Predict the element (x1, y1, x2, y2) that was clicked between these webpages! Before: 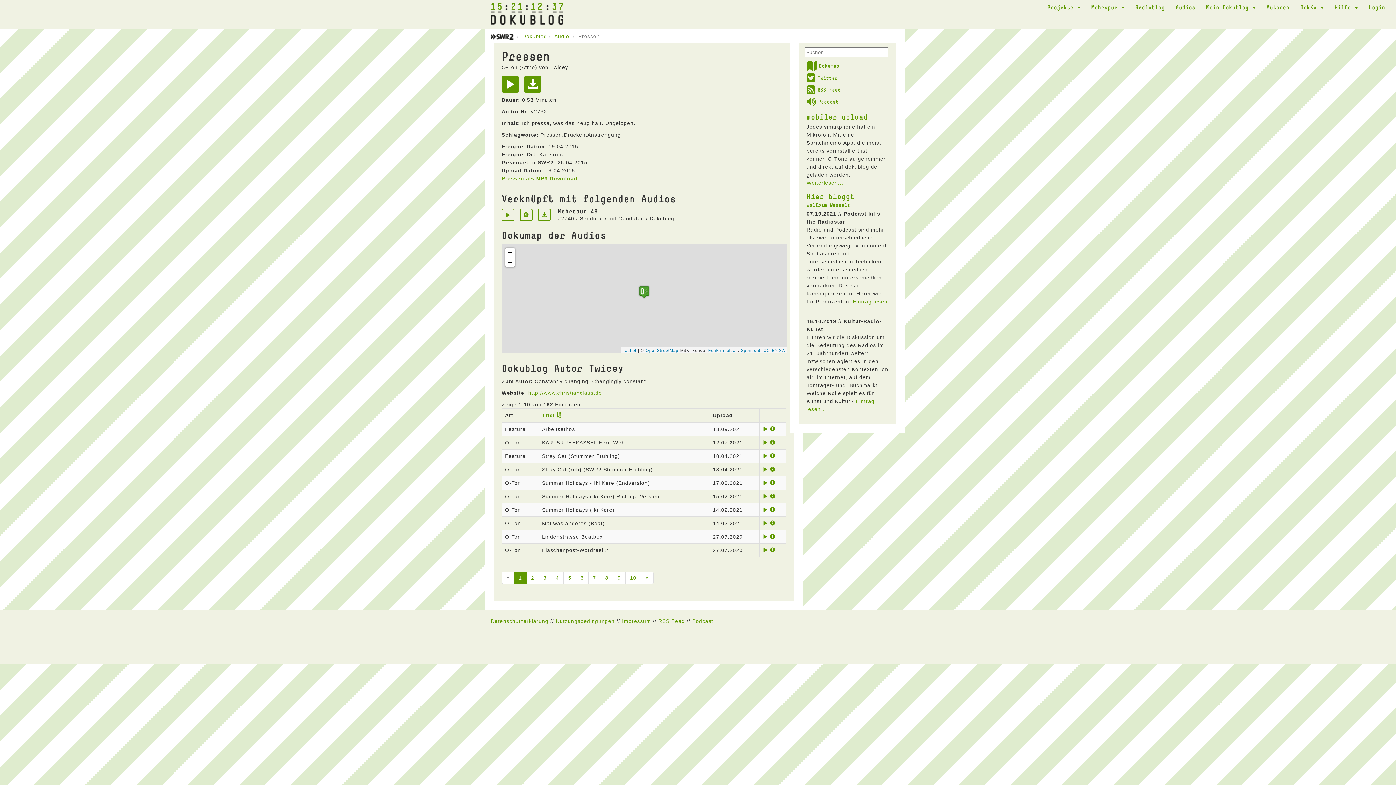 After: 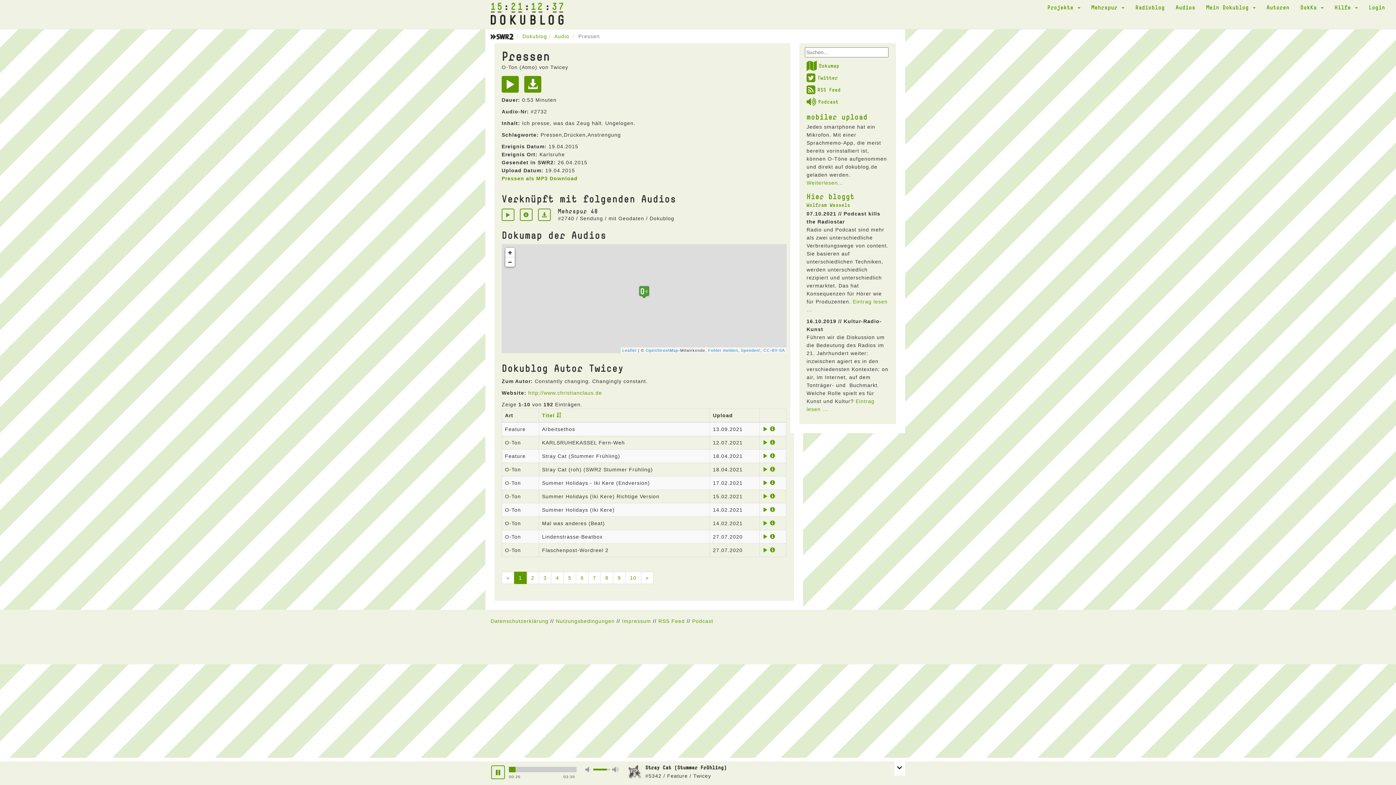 Action: label: Play bbox: (762, 453, 768, 459)